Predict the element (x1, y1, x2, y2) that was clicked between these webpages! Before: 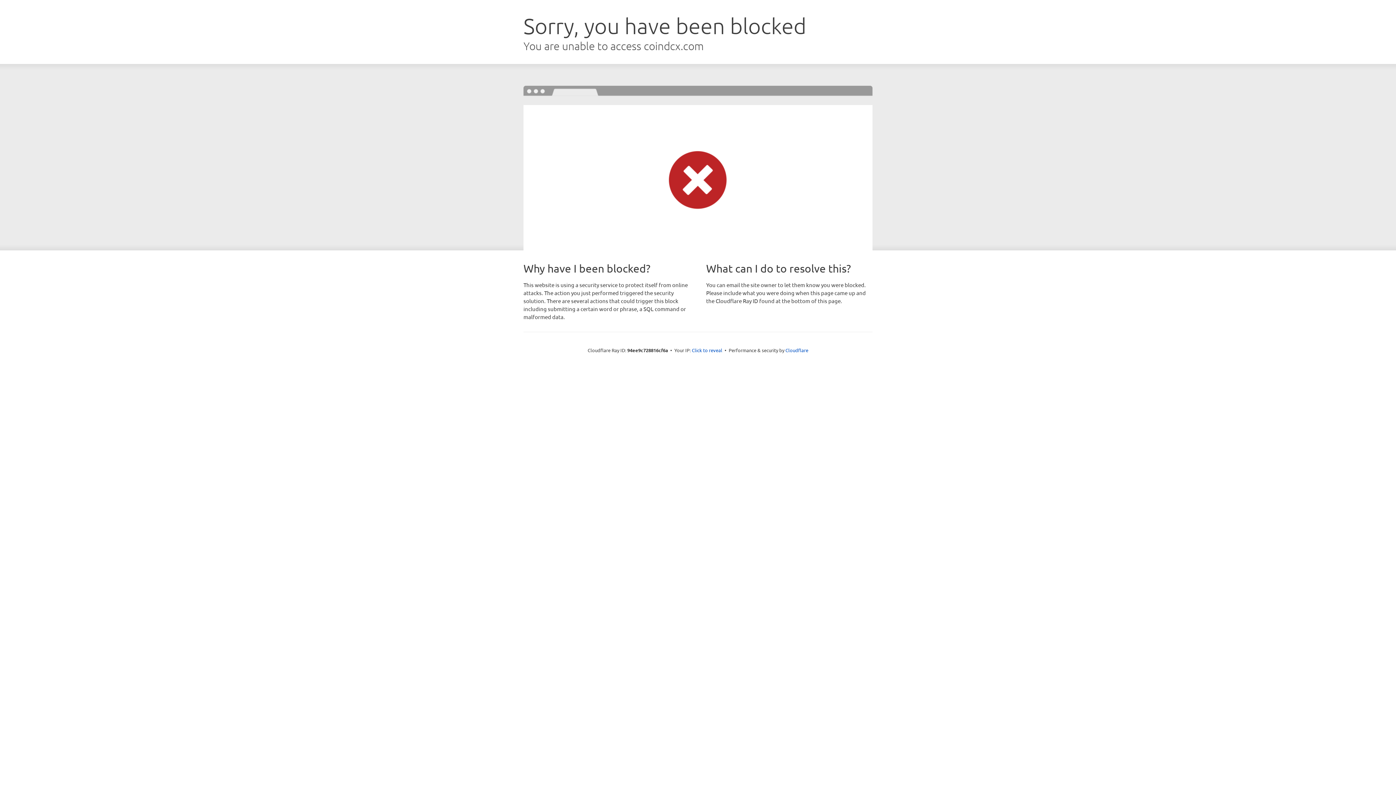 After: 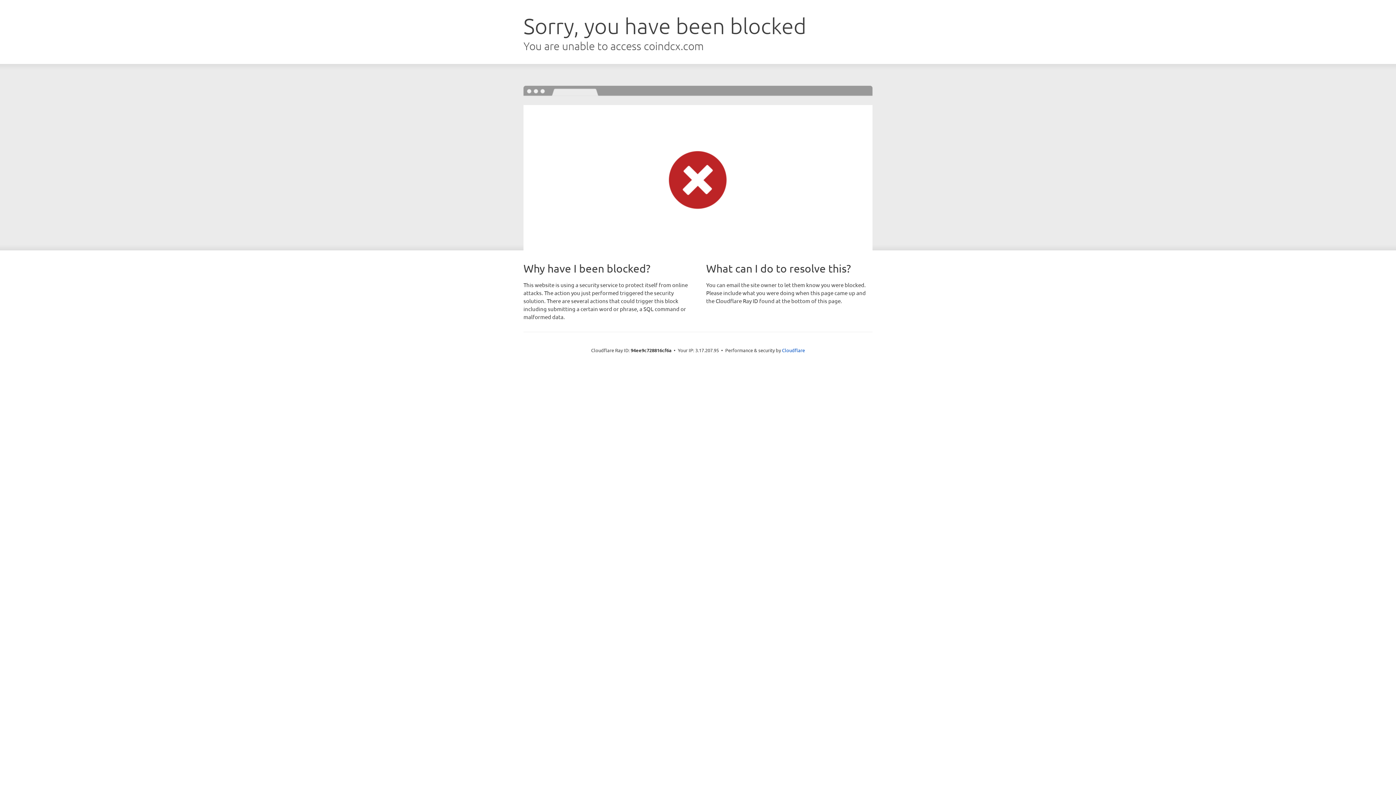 Action: bbox: (692, 346, 722, 353) label: Click to reveal